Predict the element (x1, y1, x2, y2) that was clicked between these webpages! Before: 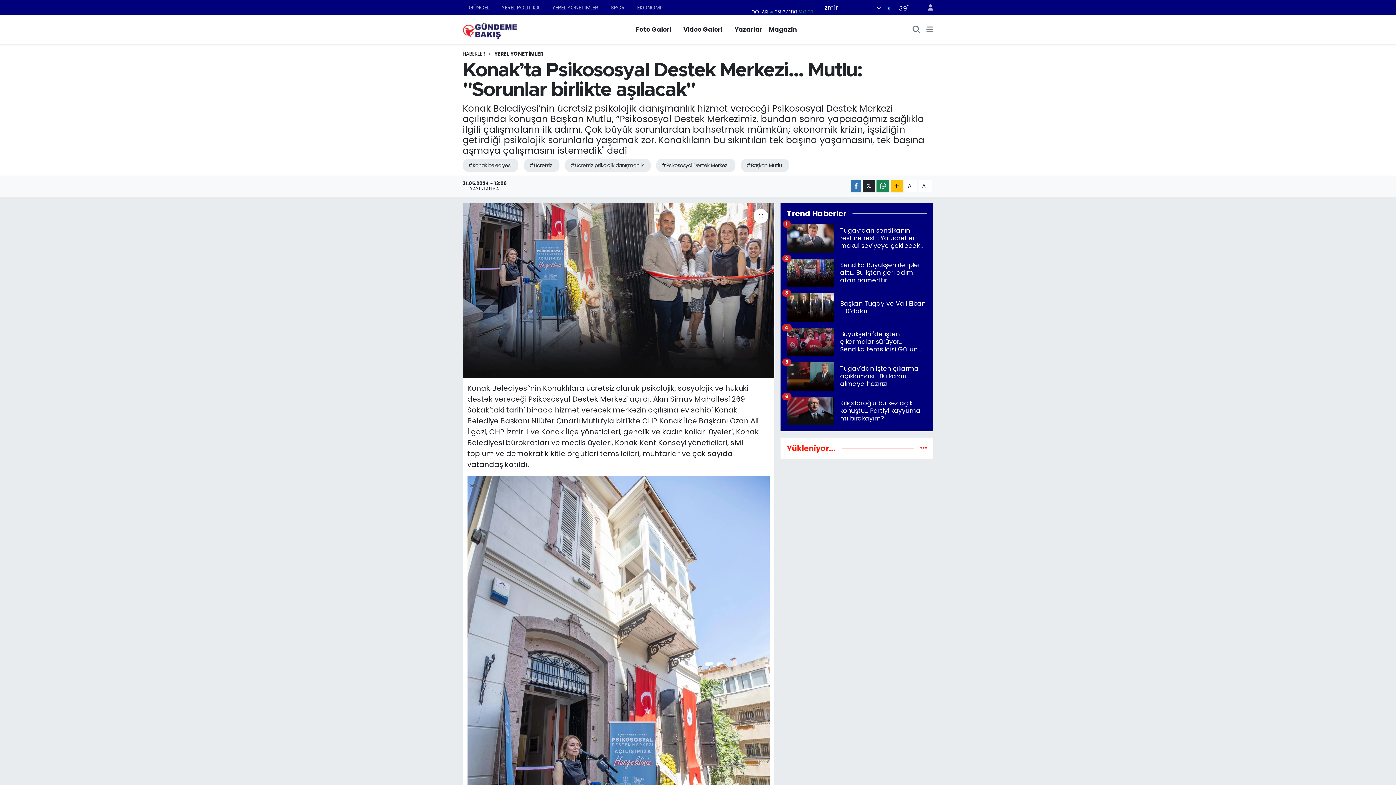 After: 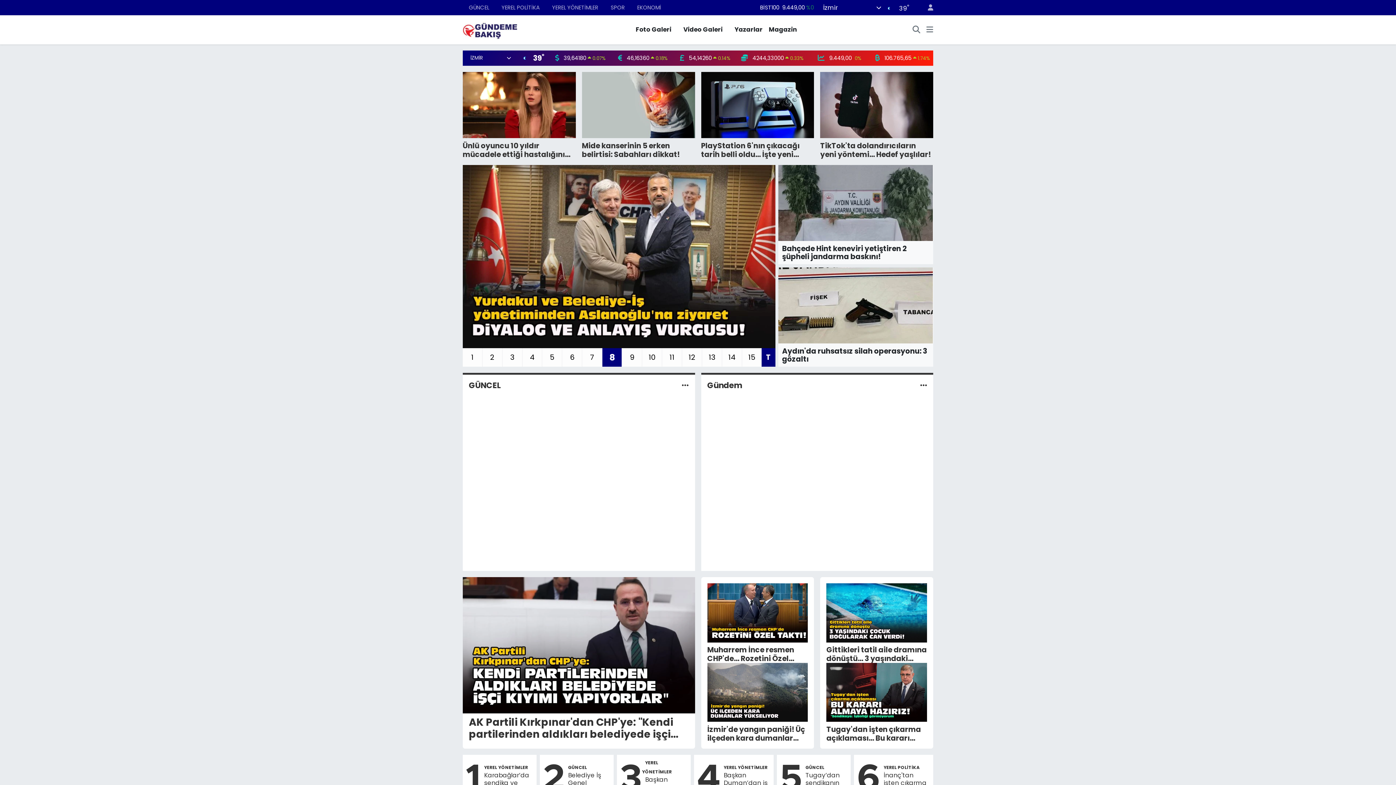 Action: bbox: (462, 21, 517, 36)